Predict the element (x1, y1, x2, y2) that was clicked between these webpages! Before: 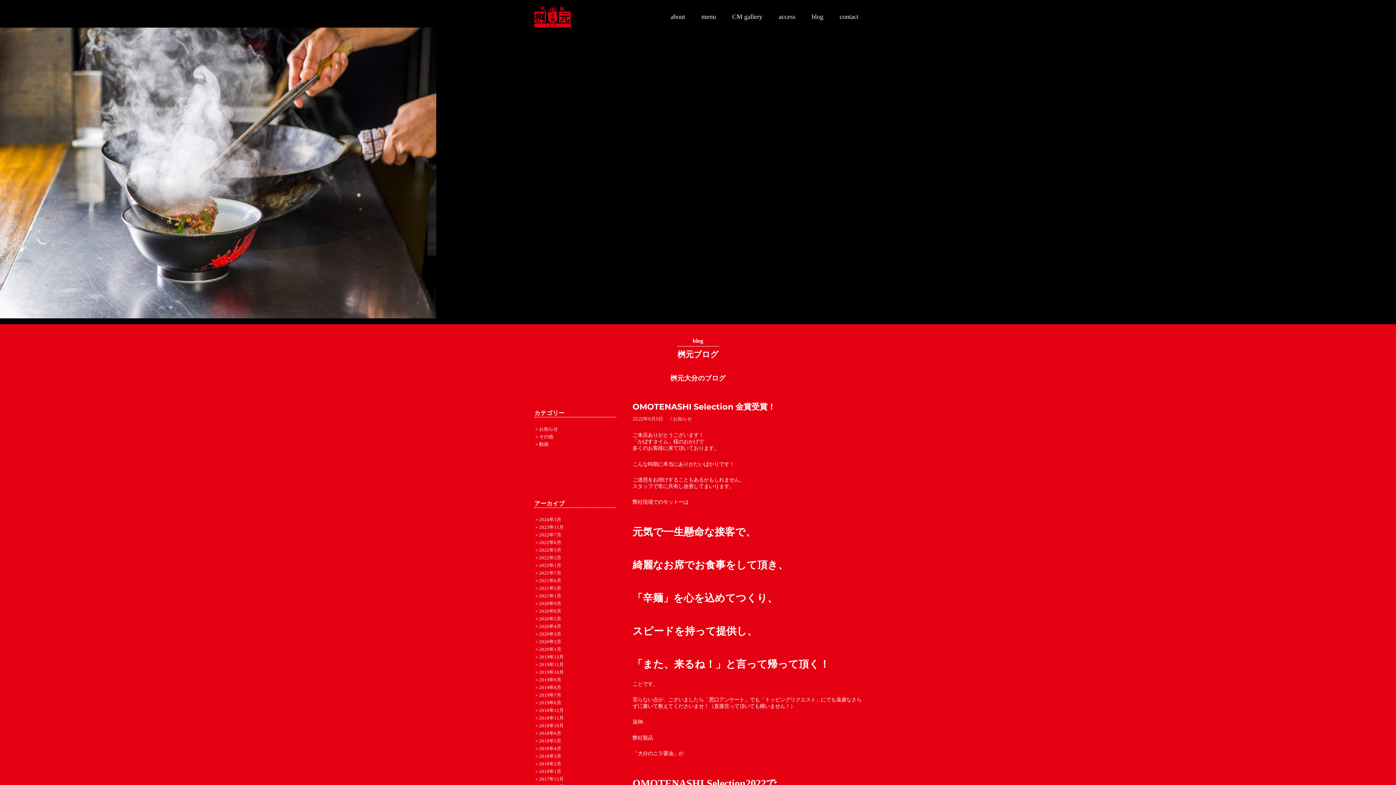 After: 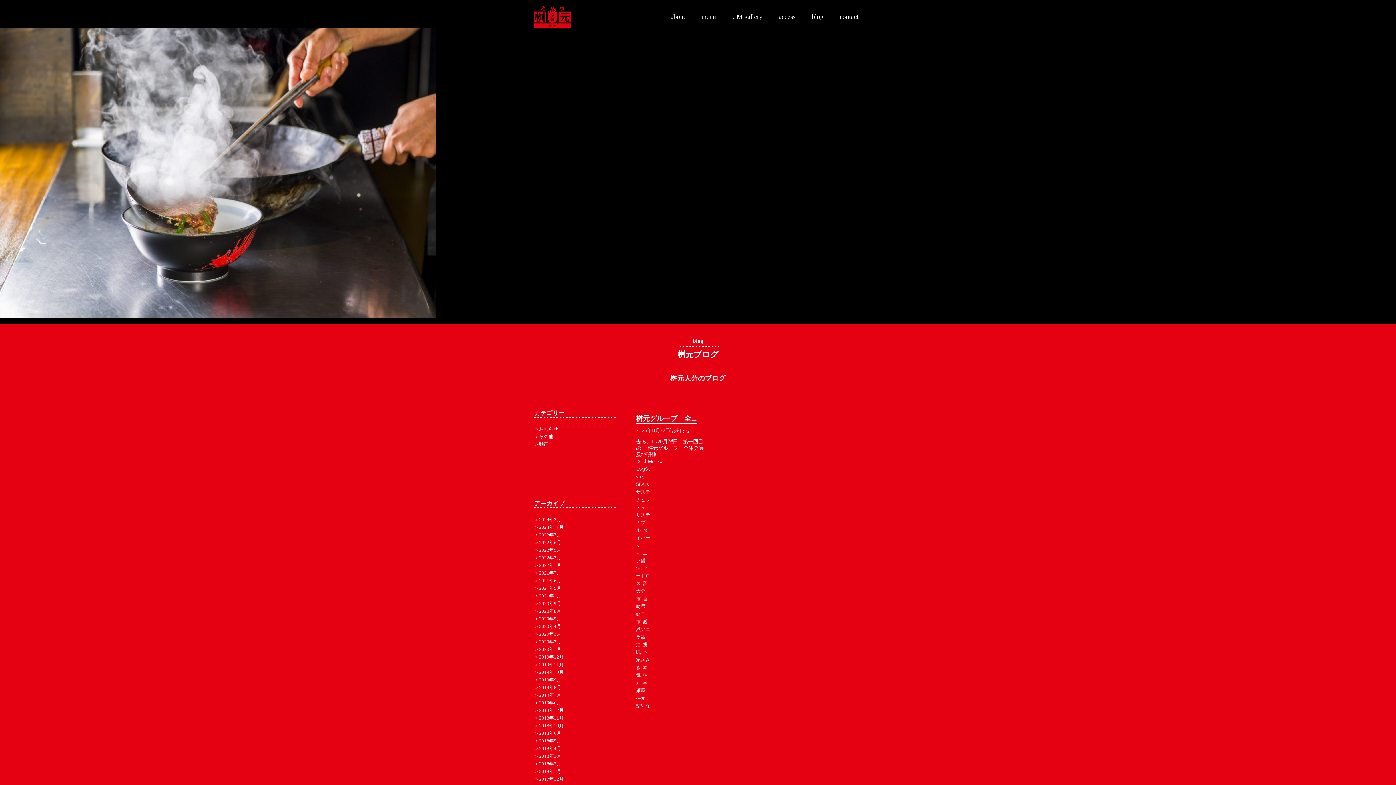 Action: label: 2023年11月 bbox: (539, 524, 564, 530)